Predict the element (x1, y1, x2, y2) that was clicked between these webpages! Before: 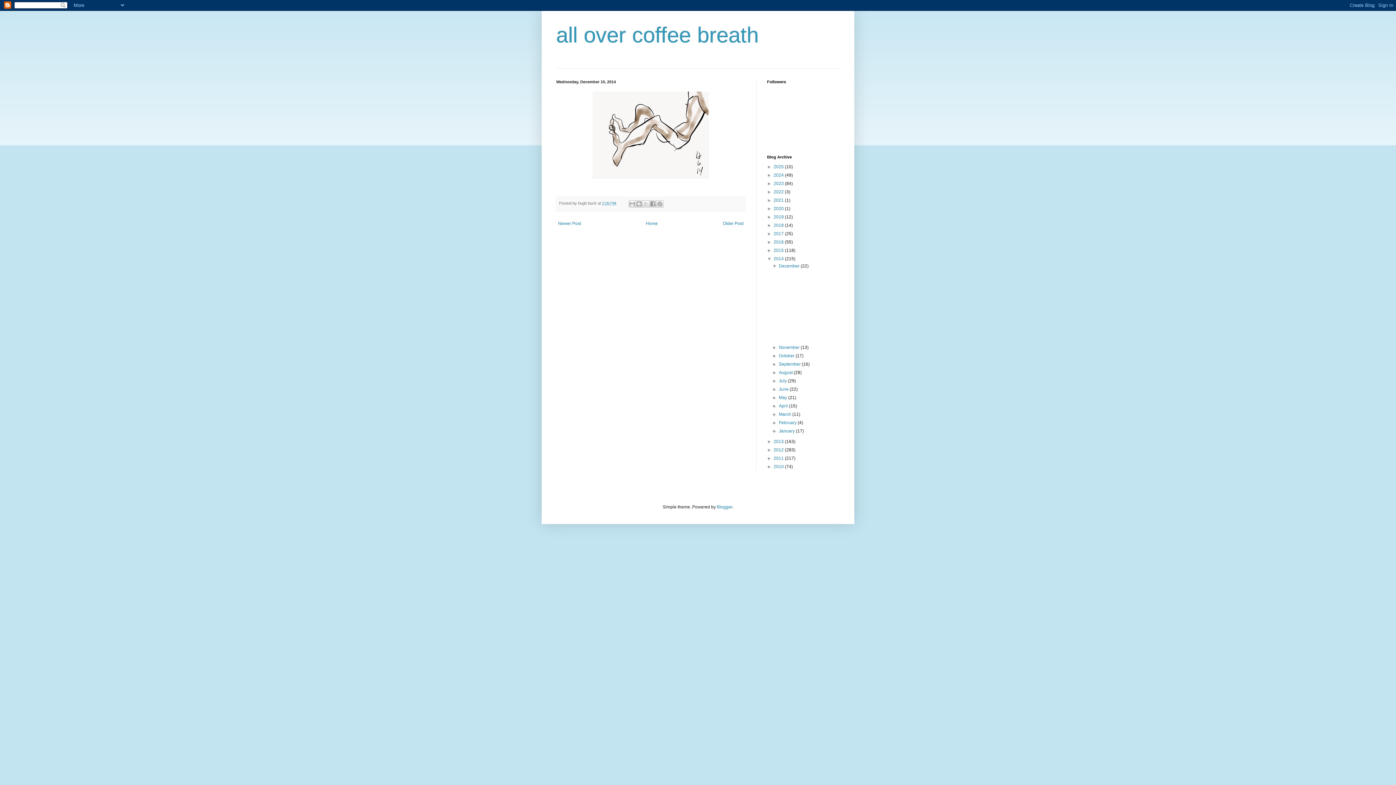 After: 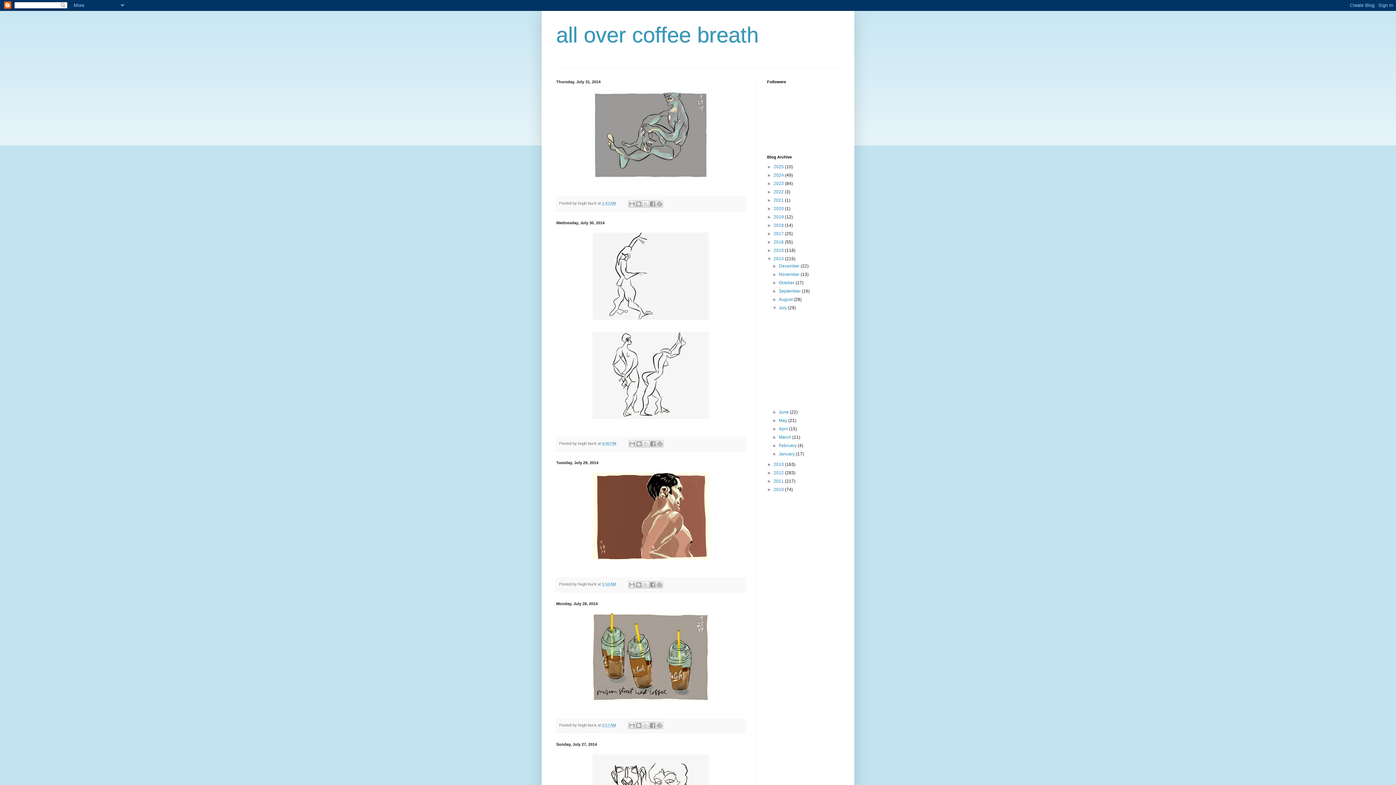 Action: bbox: (779, 378, 788, 383) label: July 